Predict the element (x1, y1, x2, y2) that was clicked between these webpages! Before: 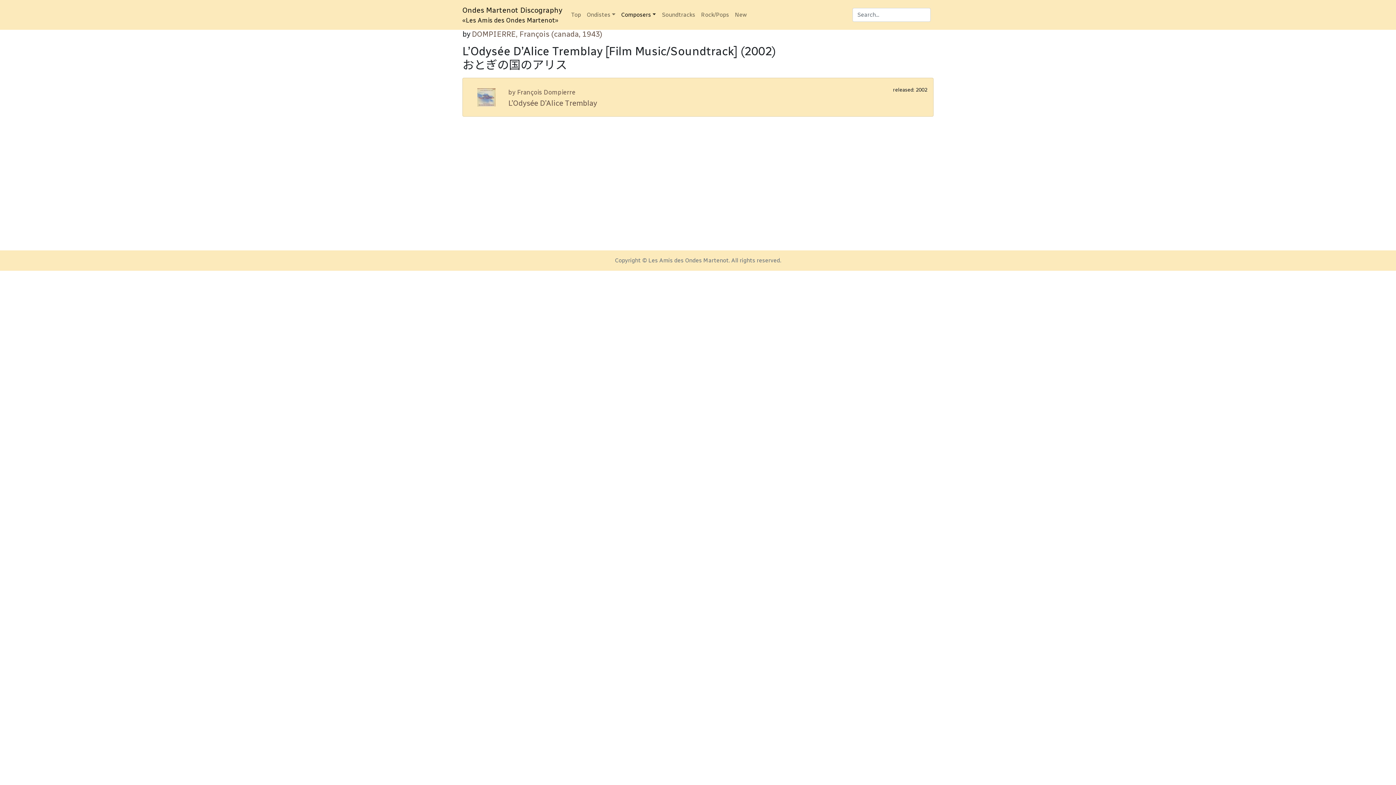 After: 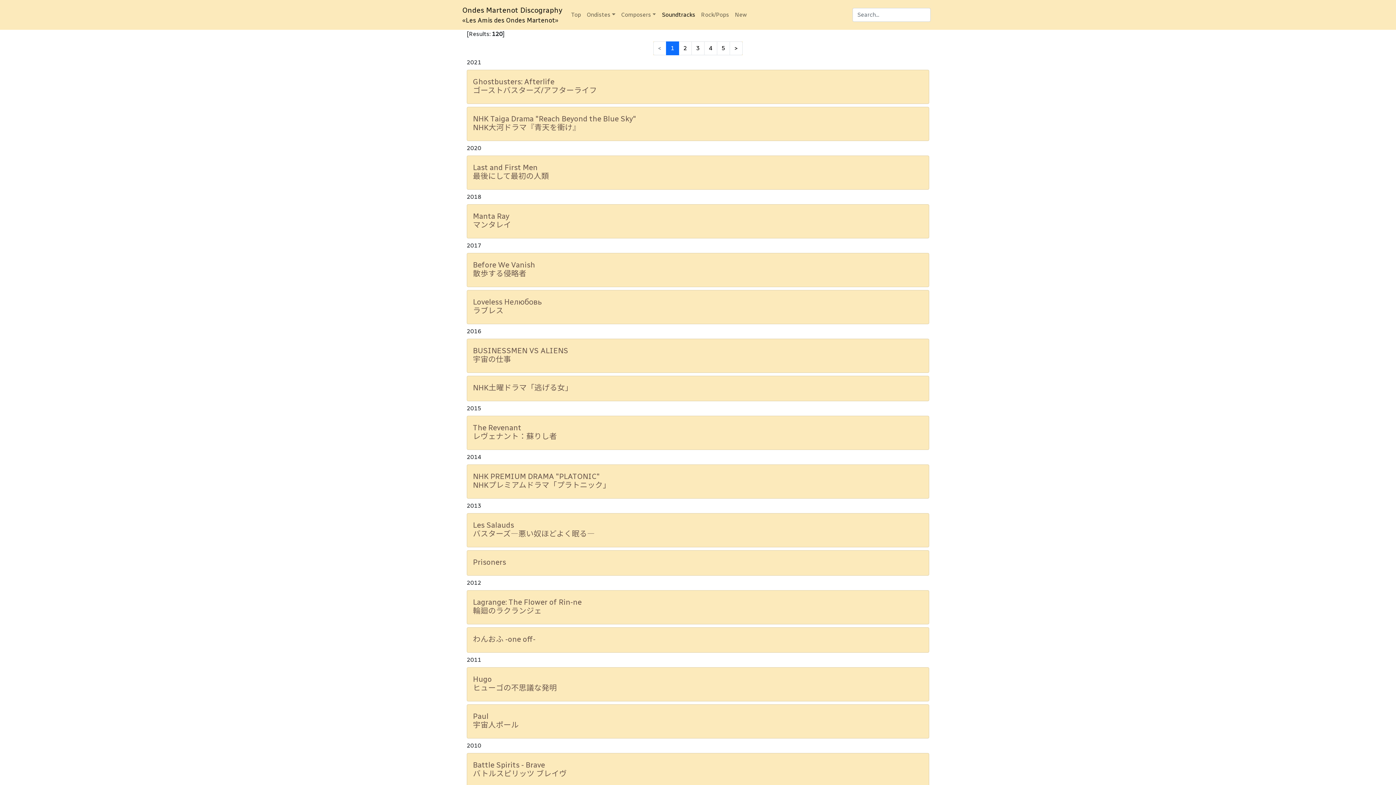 Action: label: Soundtracks bbox: (659, 7, 698, 22)